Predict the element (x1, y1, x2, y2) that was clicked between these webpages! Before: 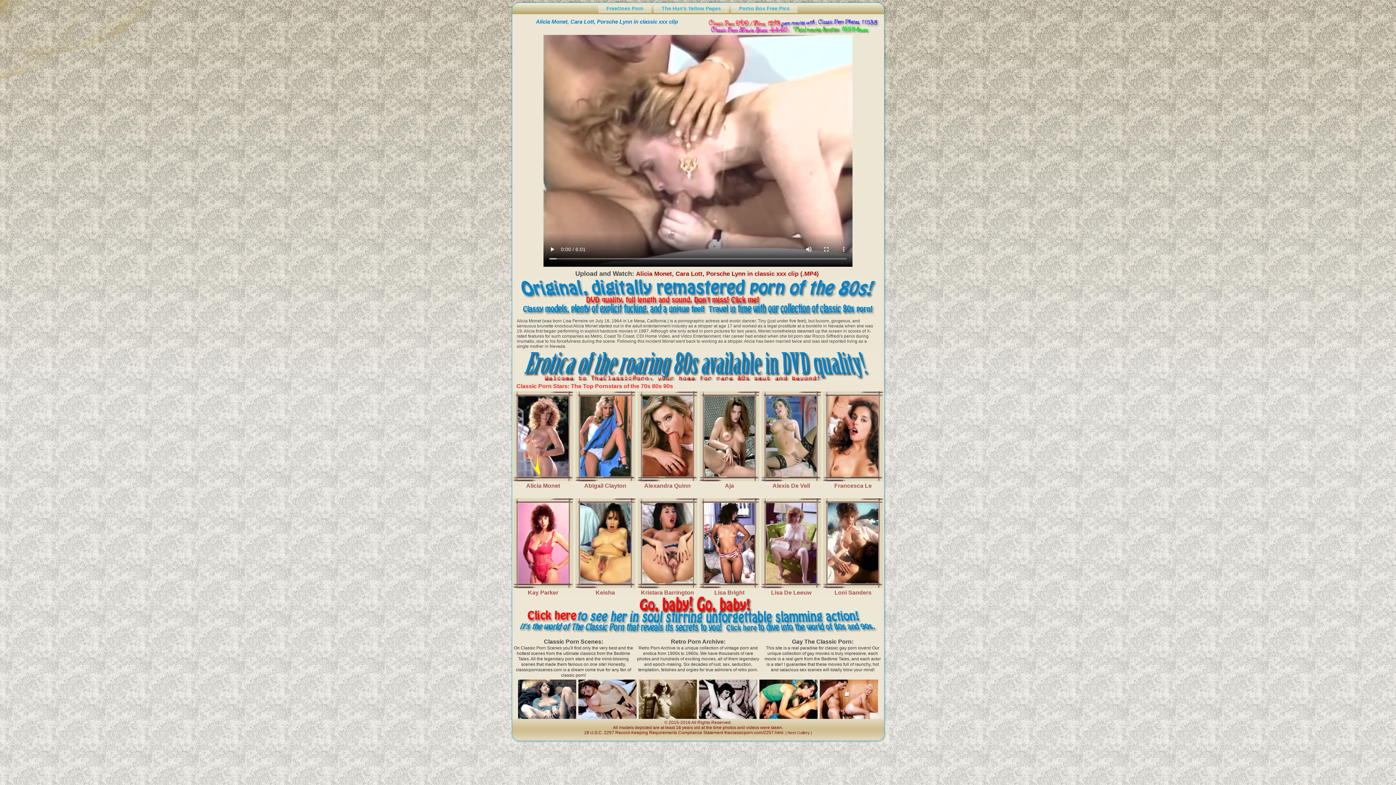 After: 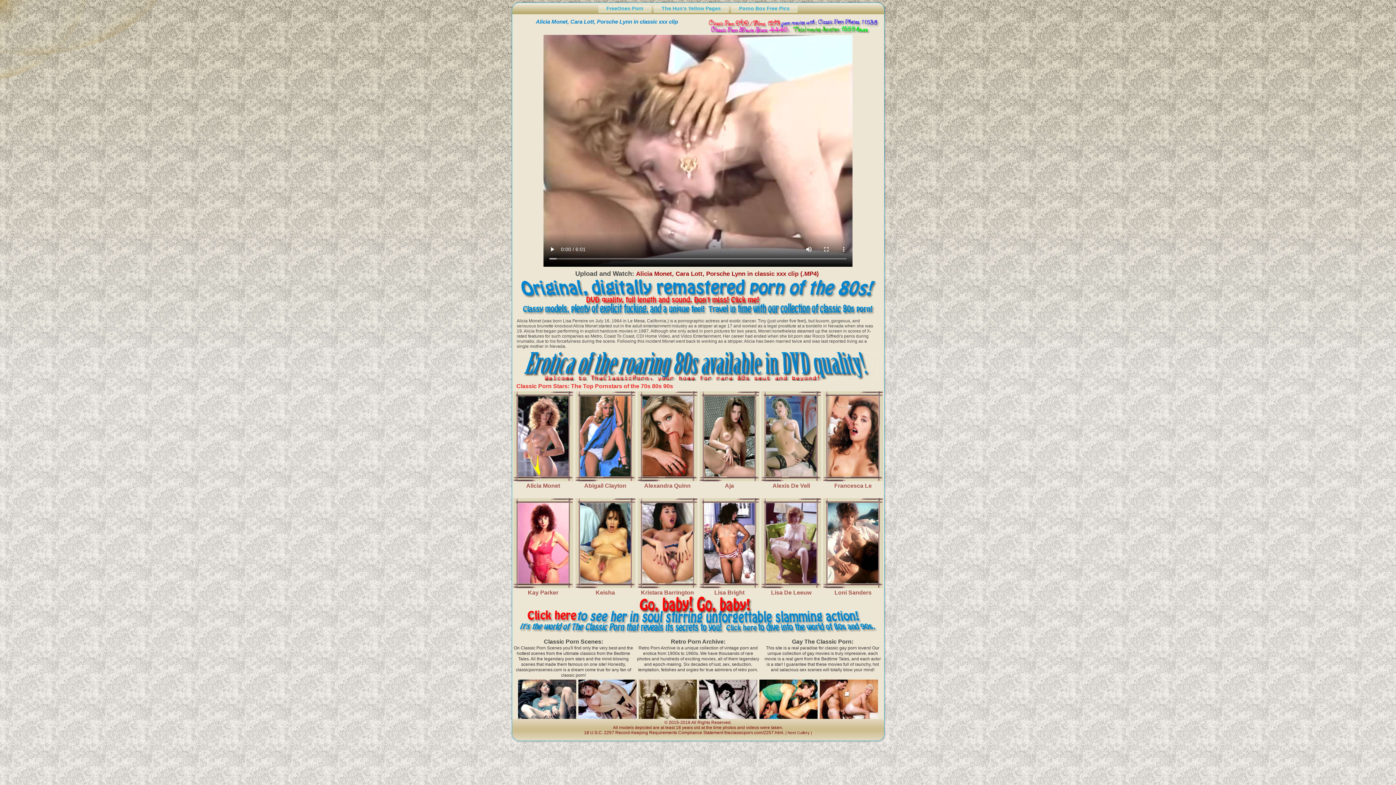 Action: bbox: (822, 477, 883, 482)